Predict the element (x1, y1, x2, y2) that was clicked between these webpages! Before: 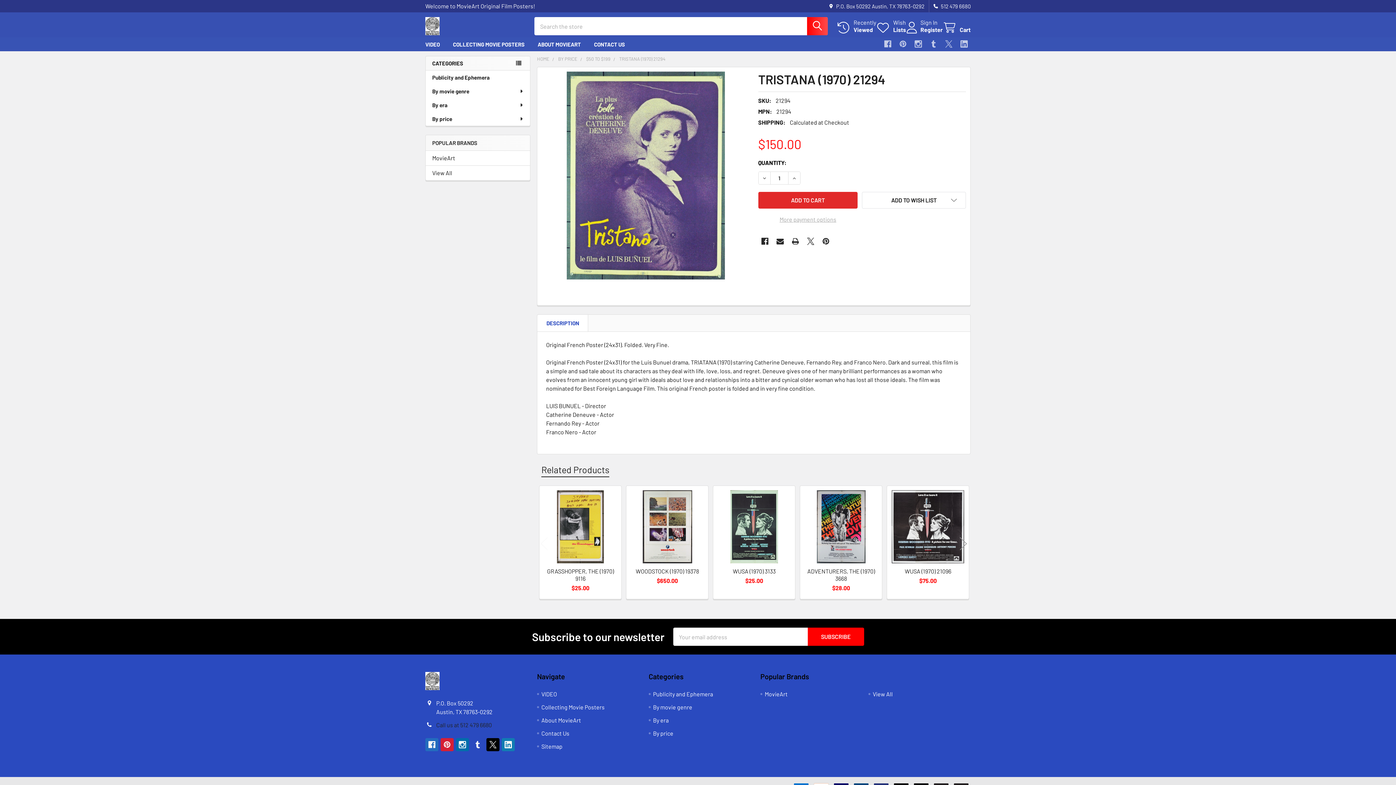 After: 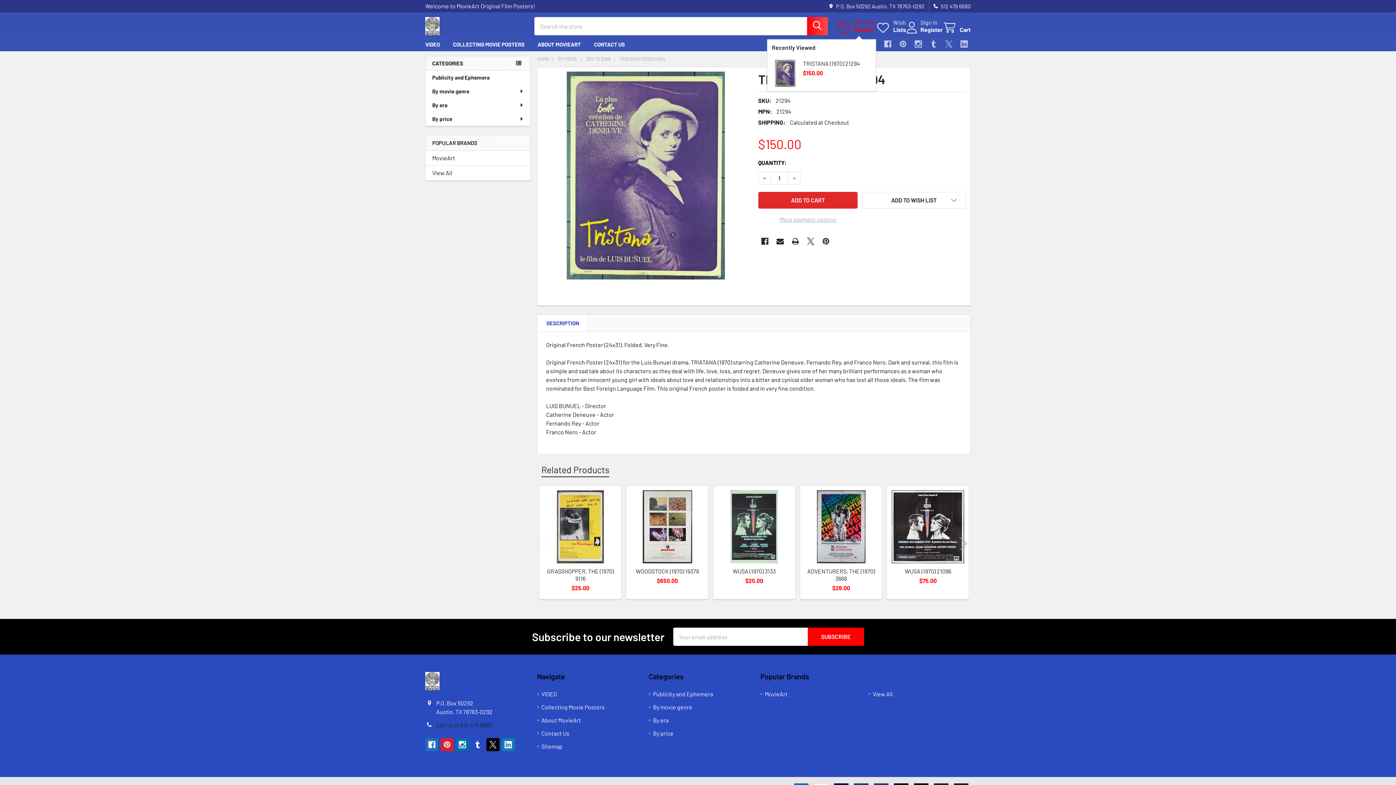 Action: label: Recently
Viewed bbox: (836, 18, 876, 33)